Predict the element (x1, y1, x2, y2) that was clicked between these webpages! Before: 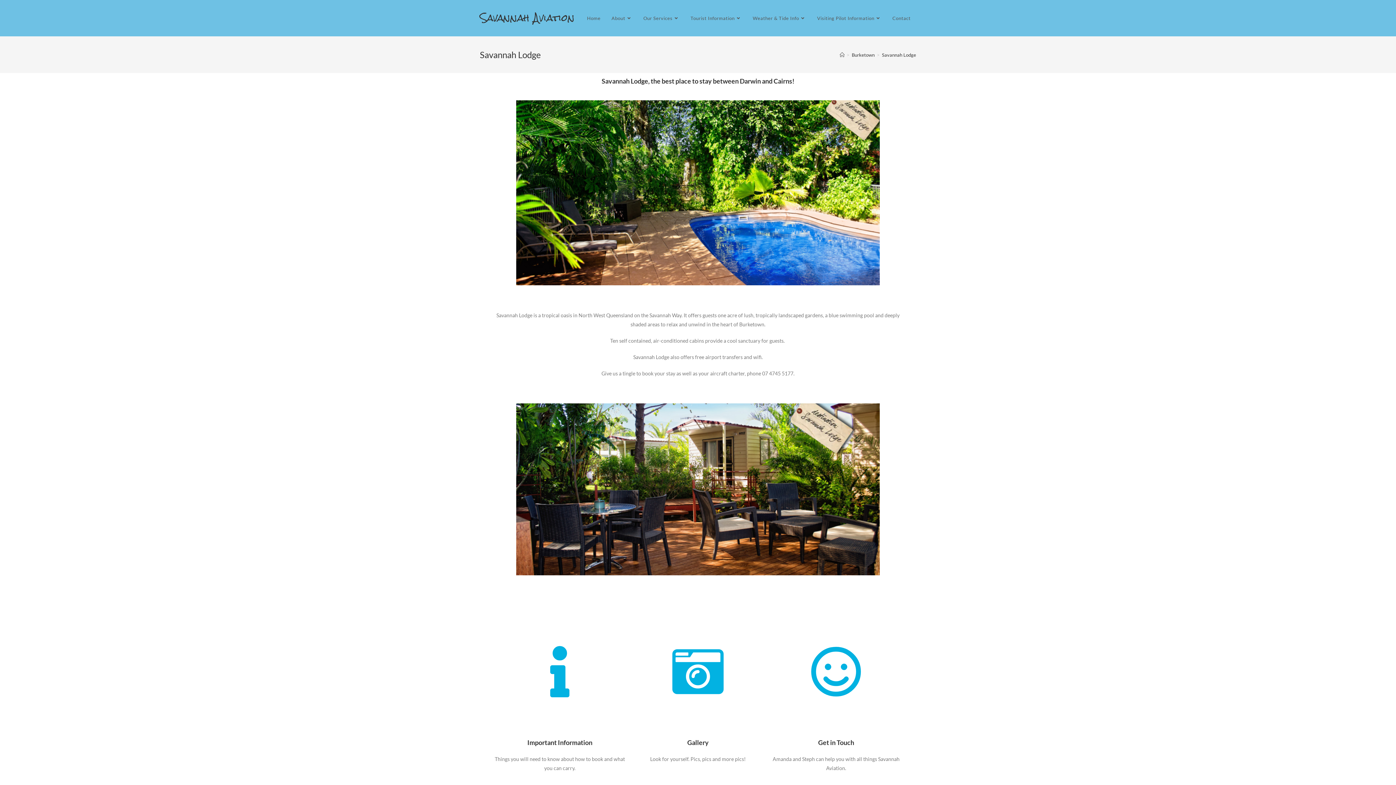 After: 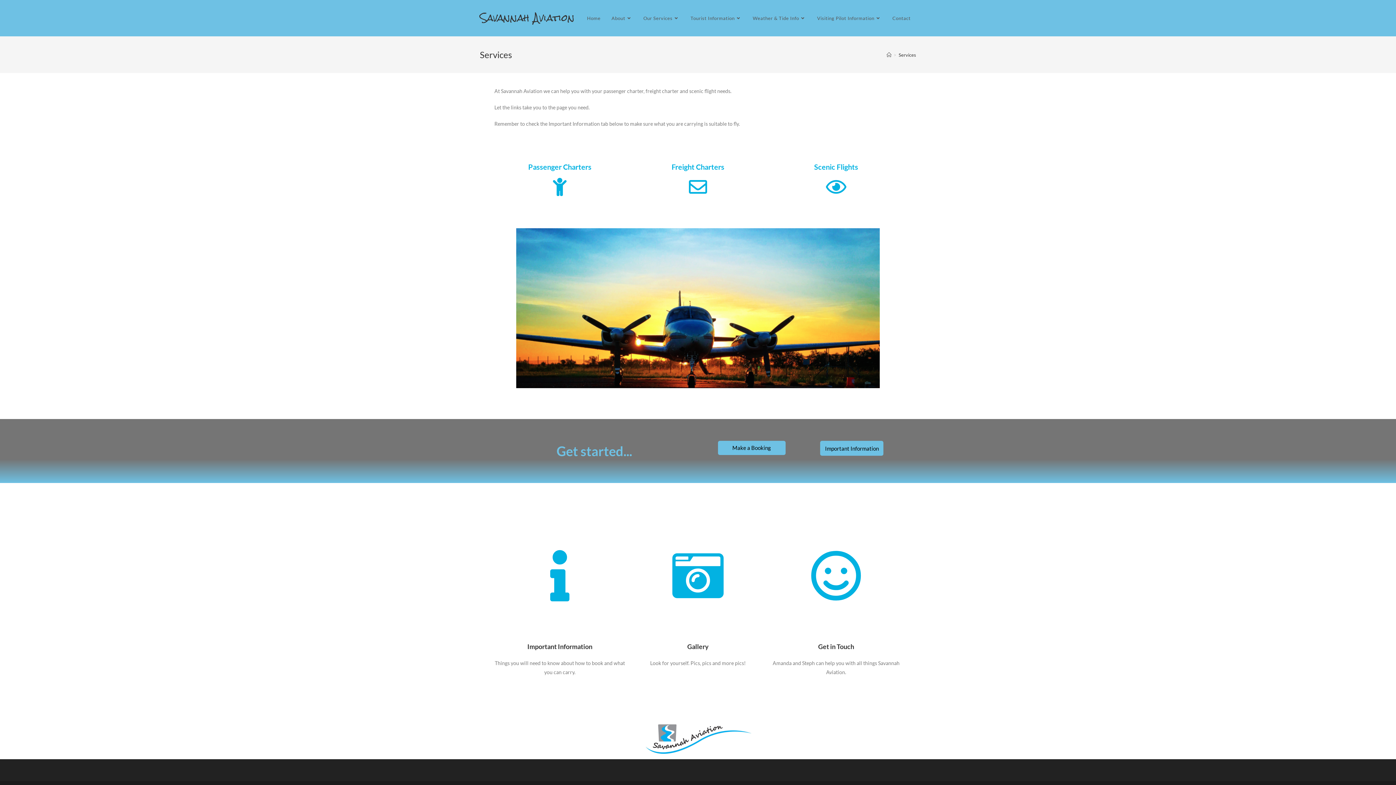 Action: label: Our Services bbox: (638, 0, 685, 36)